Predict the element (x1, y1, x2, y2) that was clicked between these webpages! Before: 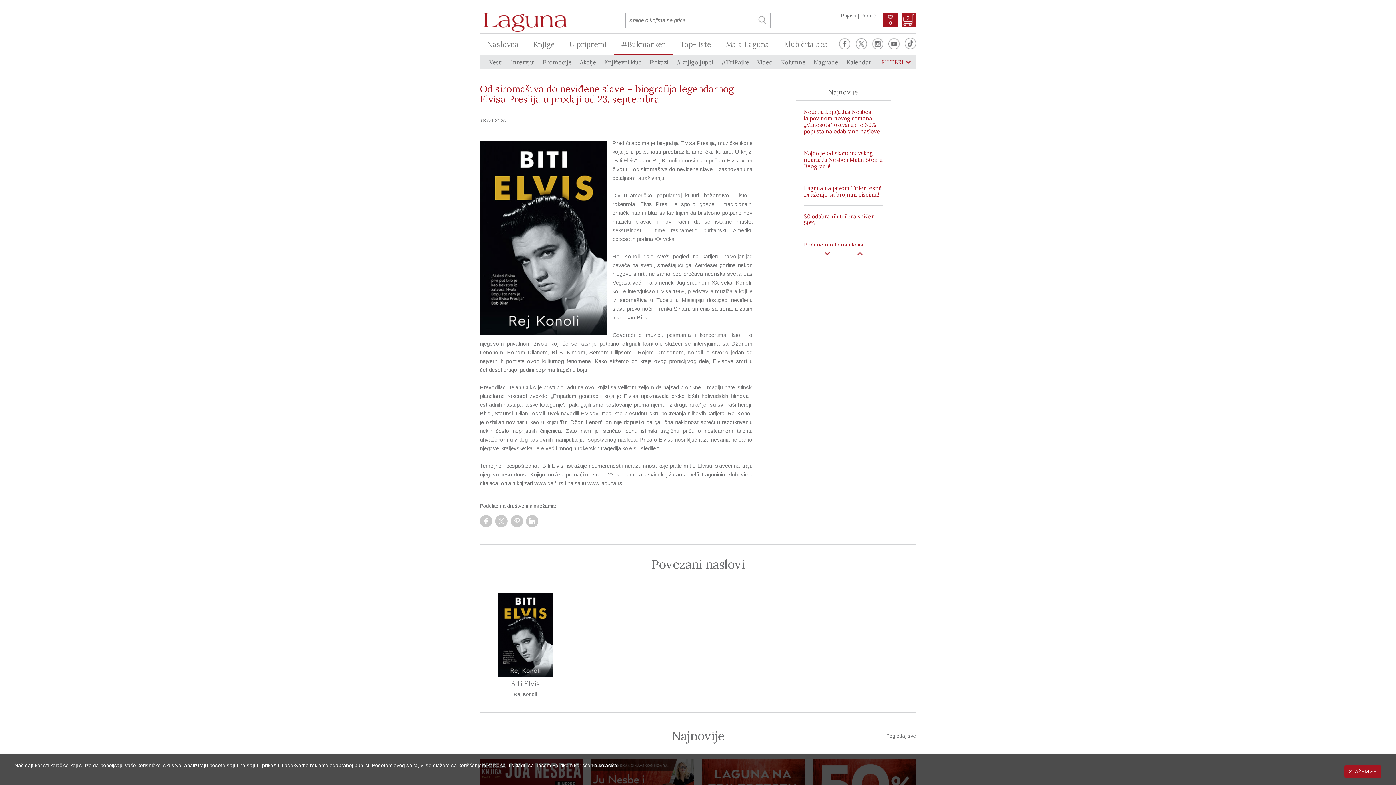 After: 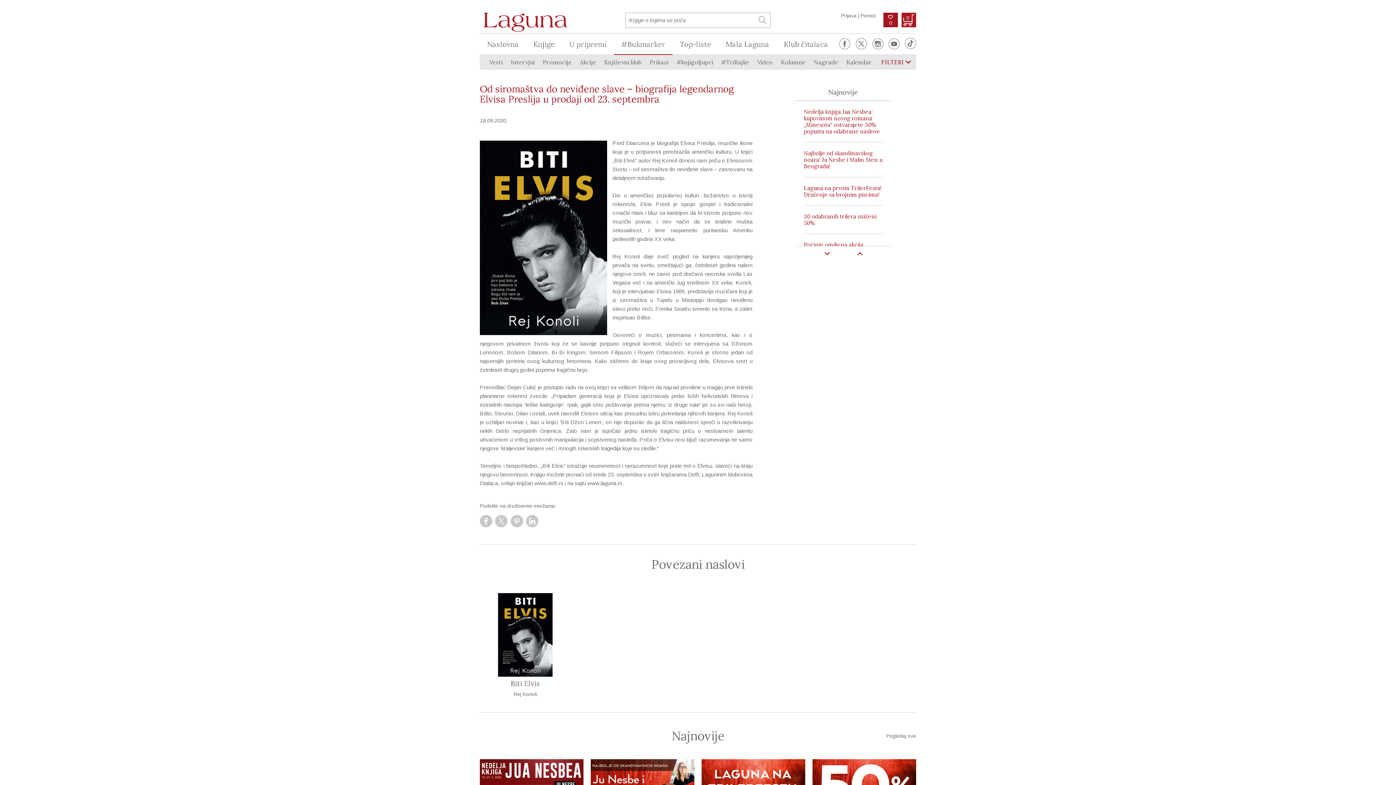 Action: label: SLAŽEM SE bbox: (1344, 765, 1381, 778)